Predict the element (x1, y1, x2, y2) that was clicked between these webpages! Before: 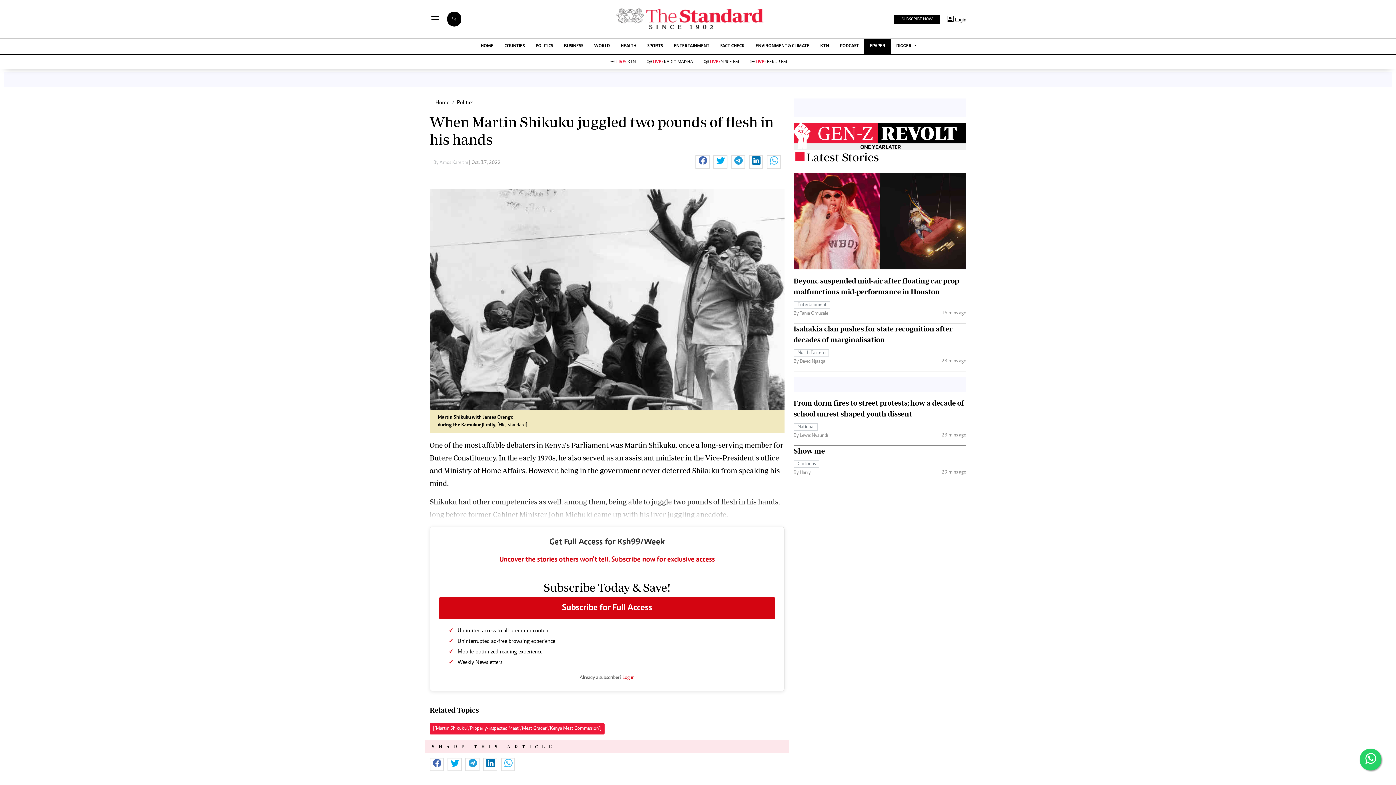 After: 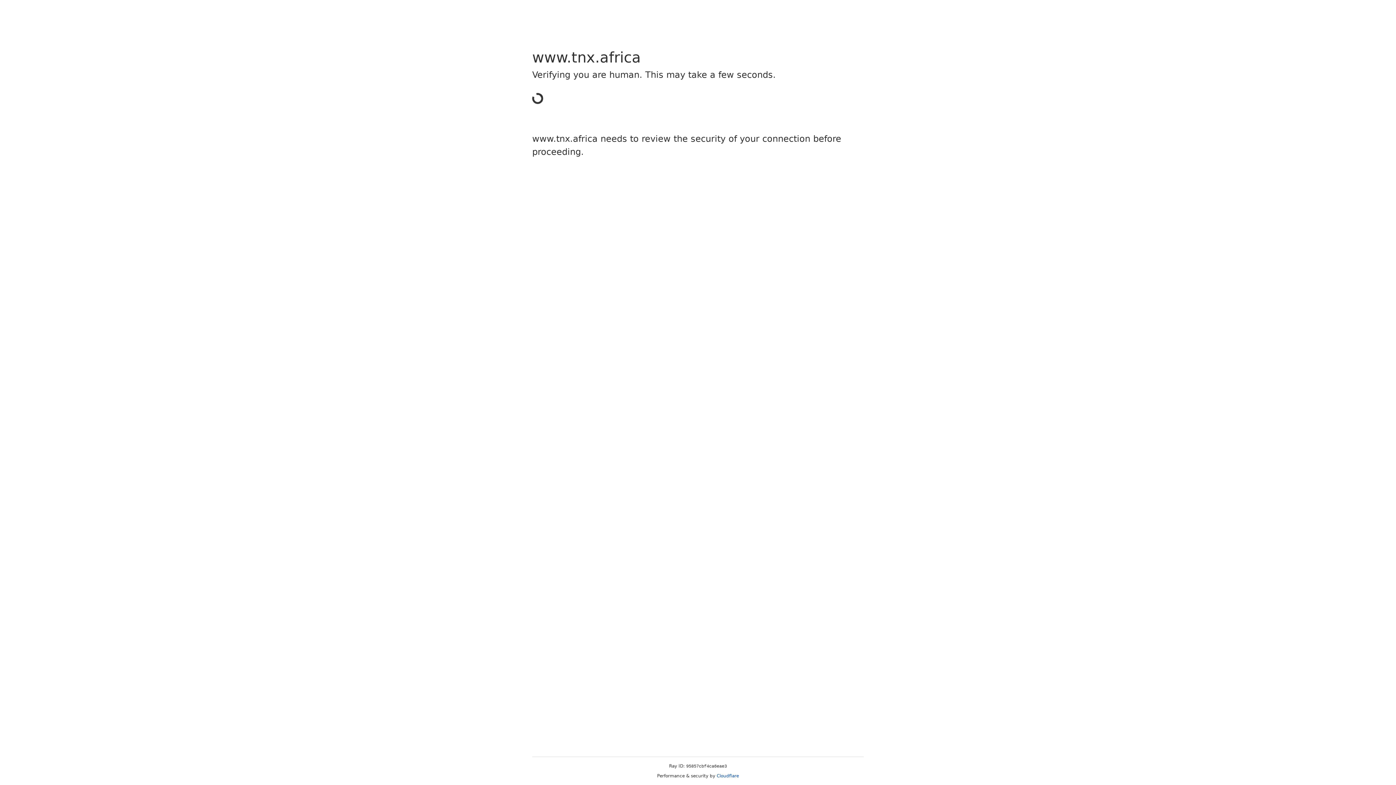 Action: label: ENTERTAINMENT bbox: (668, 38, 715, 53)